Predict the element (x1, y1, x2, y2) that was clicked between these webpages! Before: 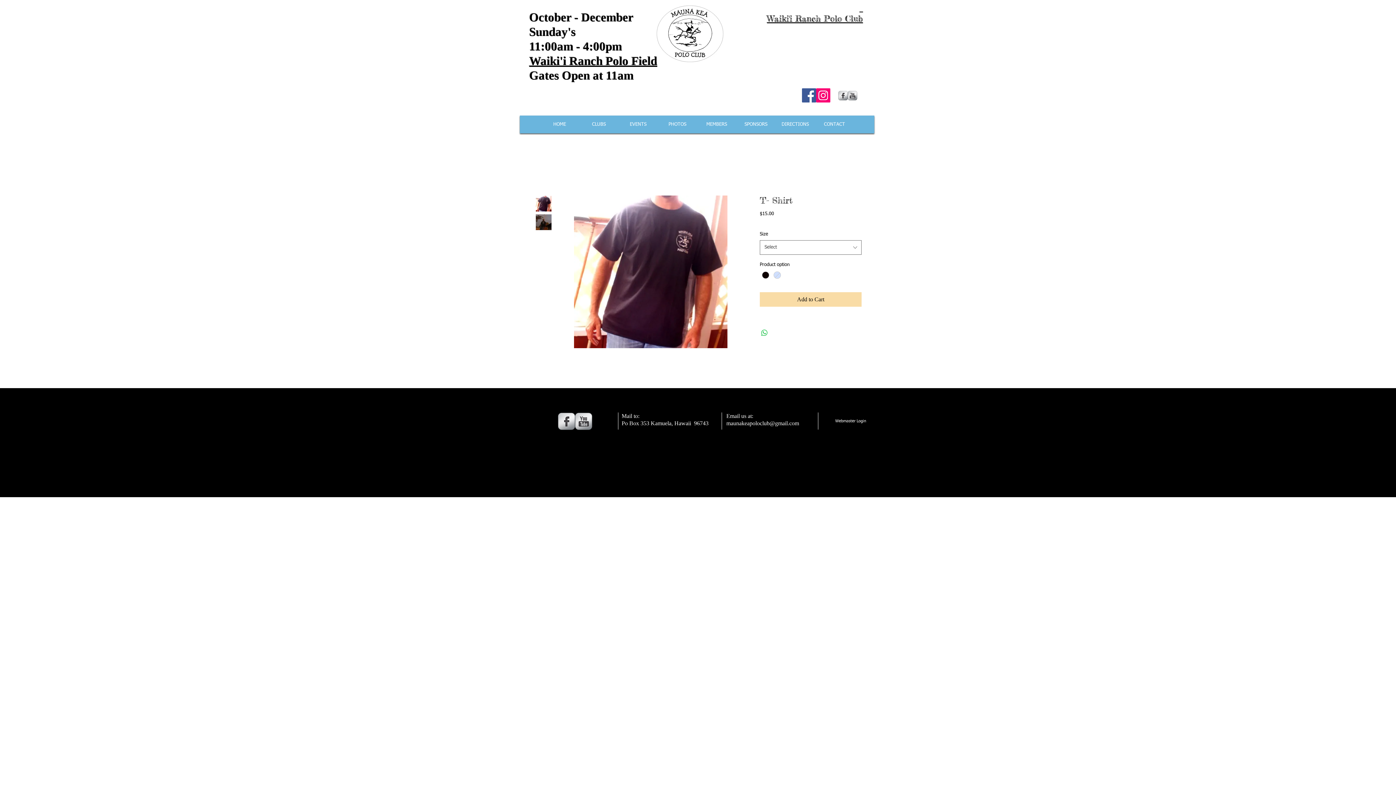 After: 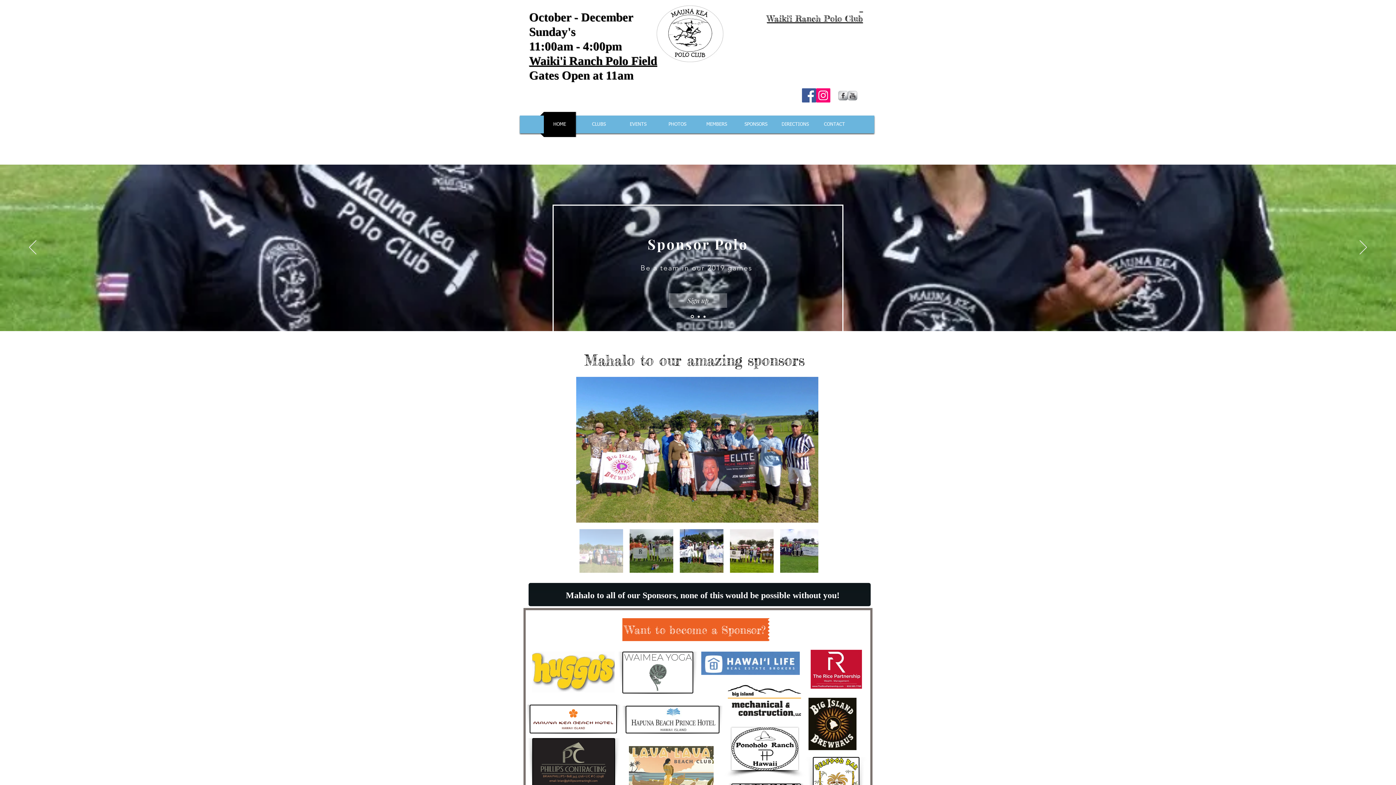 Action: label: HOME bbox: (540, 112, 579, 137)